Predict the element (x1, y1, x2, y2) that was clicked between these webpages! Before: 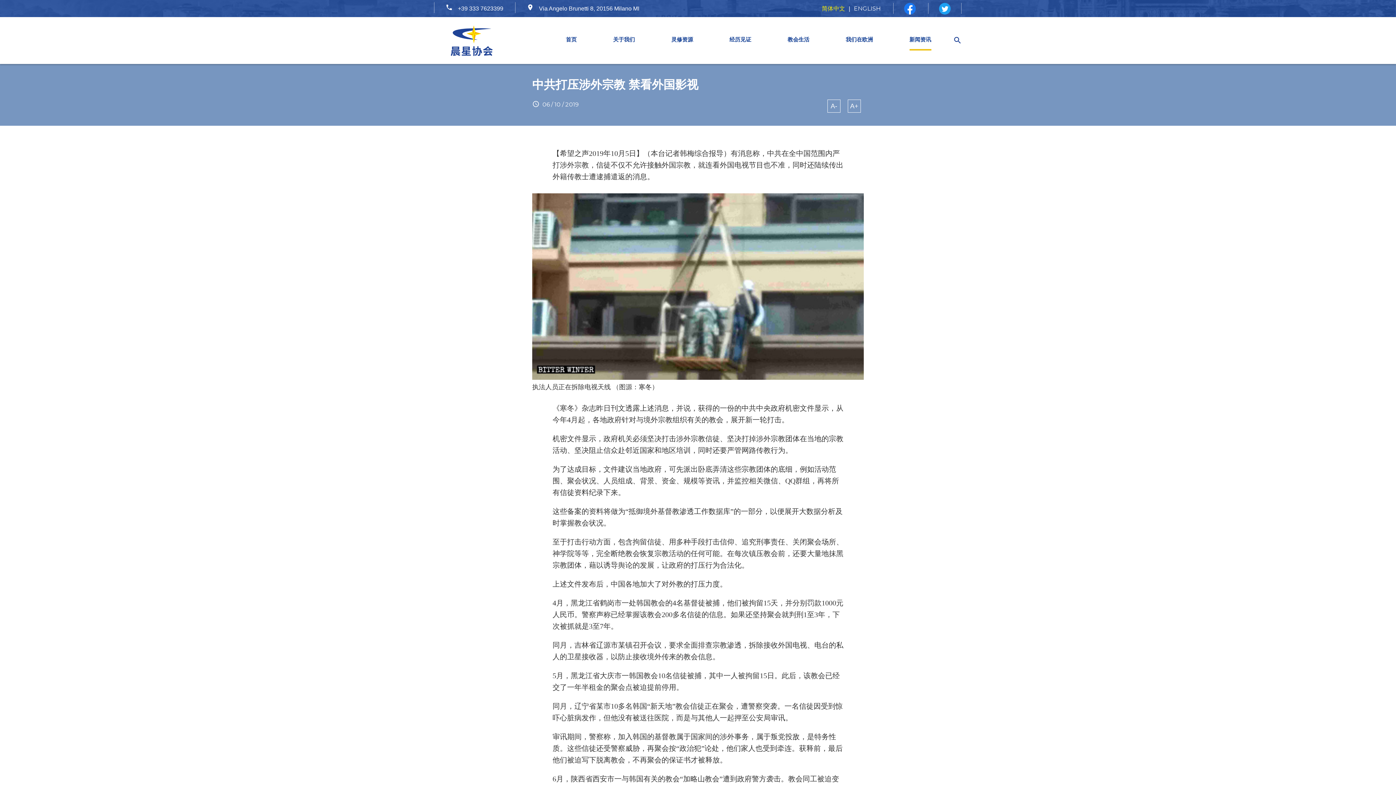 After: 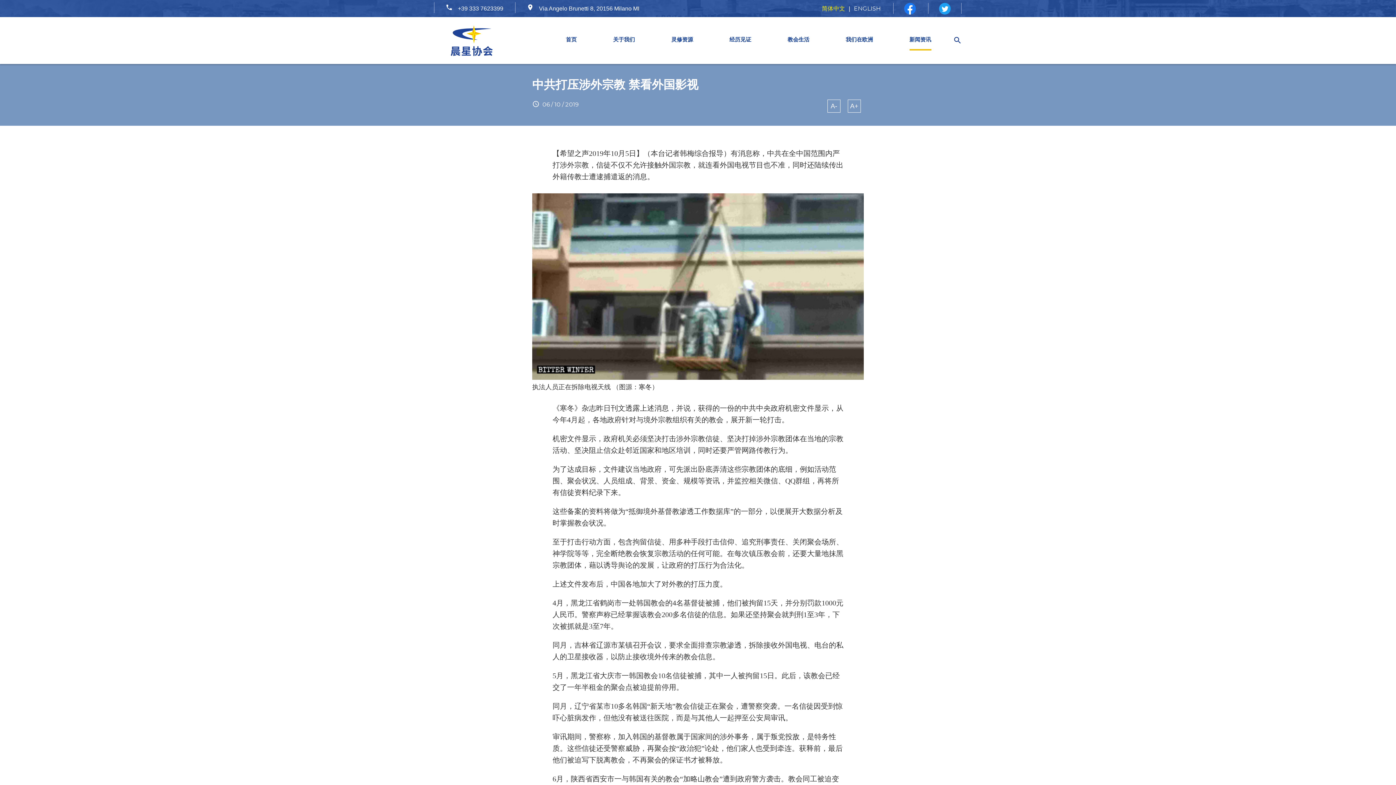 Action: bbox: (822, 2, 845, 14) label: 简体中文